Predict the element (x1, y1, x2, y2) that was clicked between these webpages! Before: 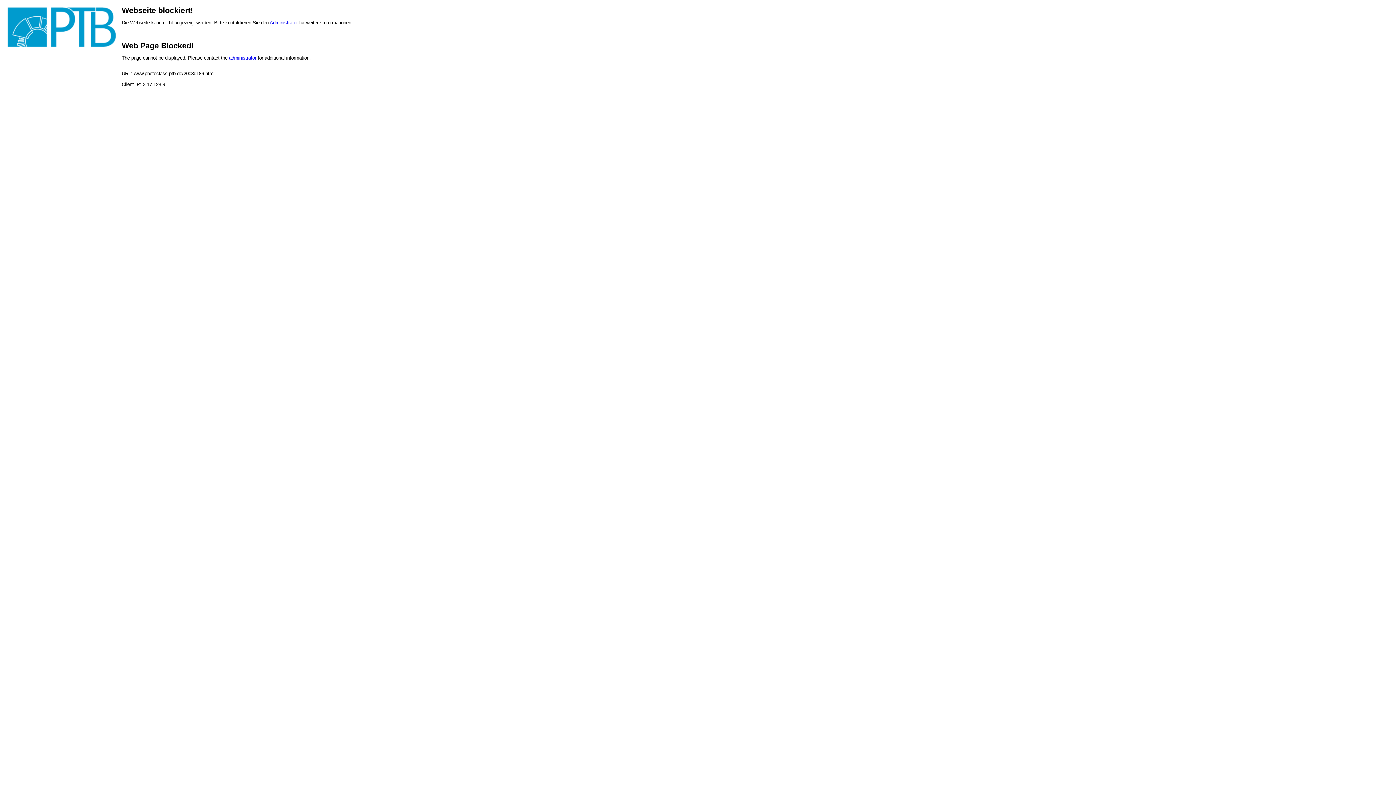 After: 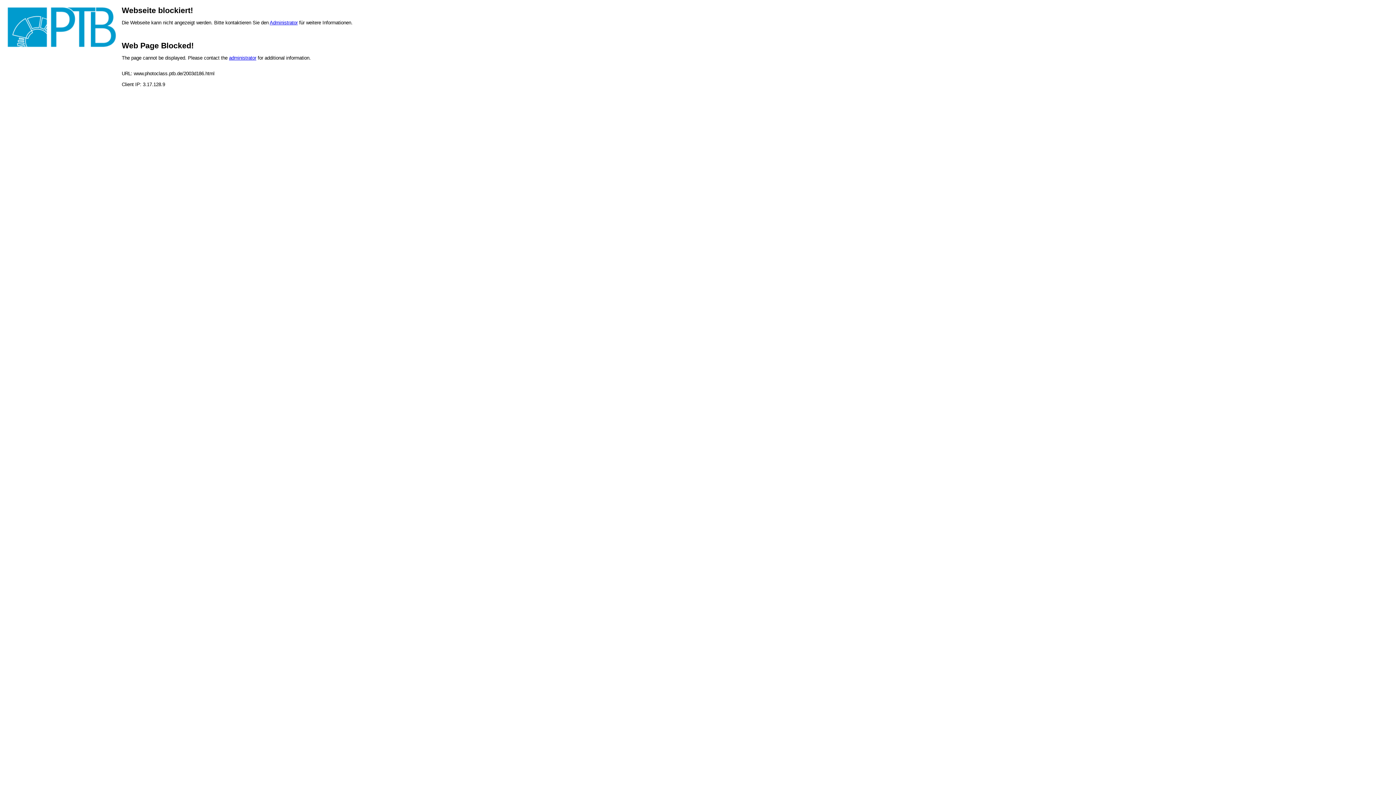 Action: bbox: (229, 55, 256, 60) label: administrator